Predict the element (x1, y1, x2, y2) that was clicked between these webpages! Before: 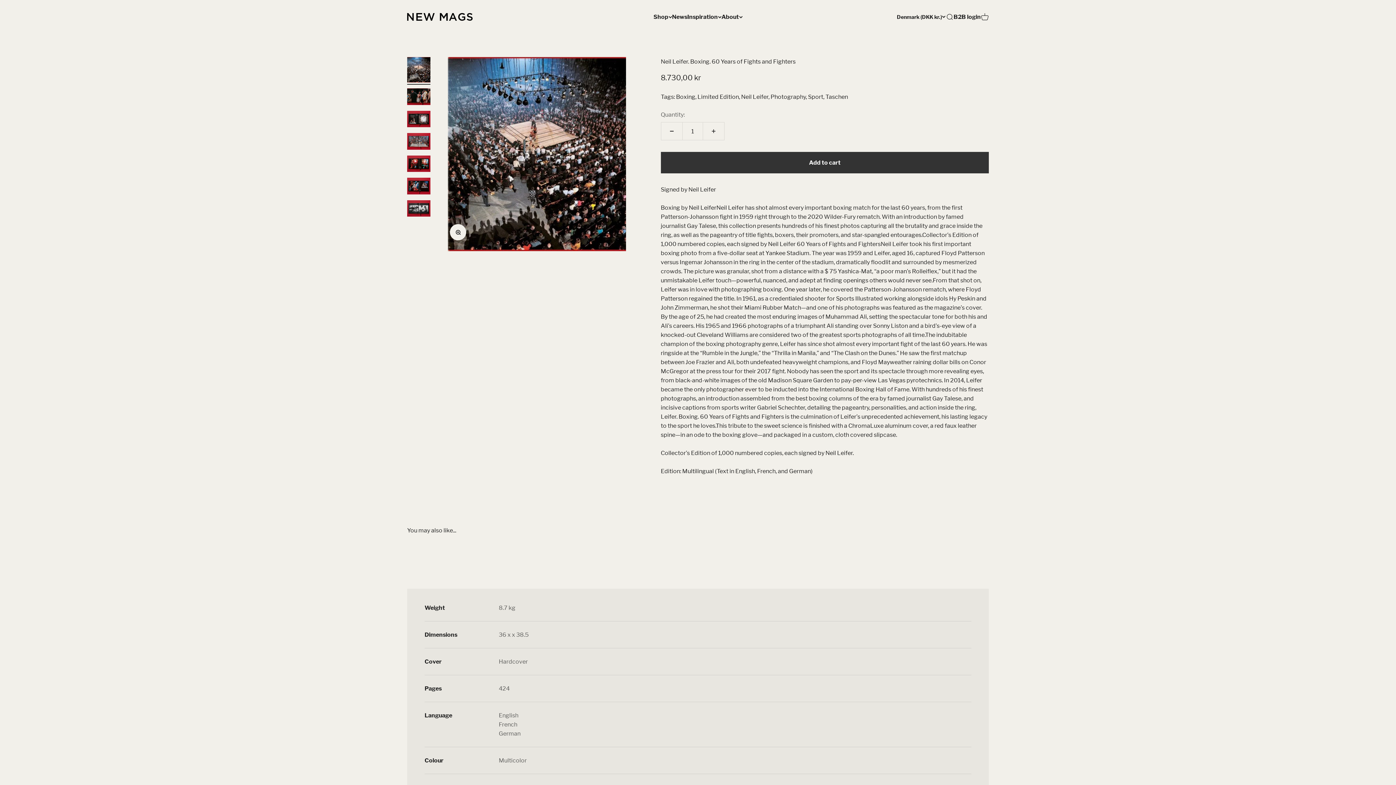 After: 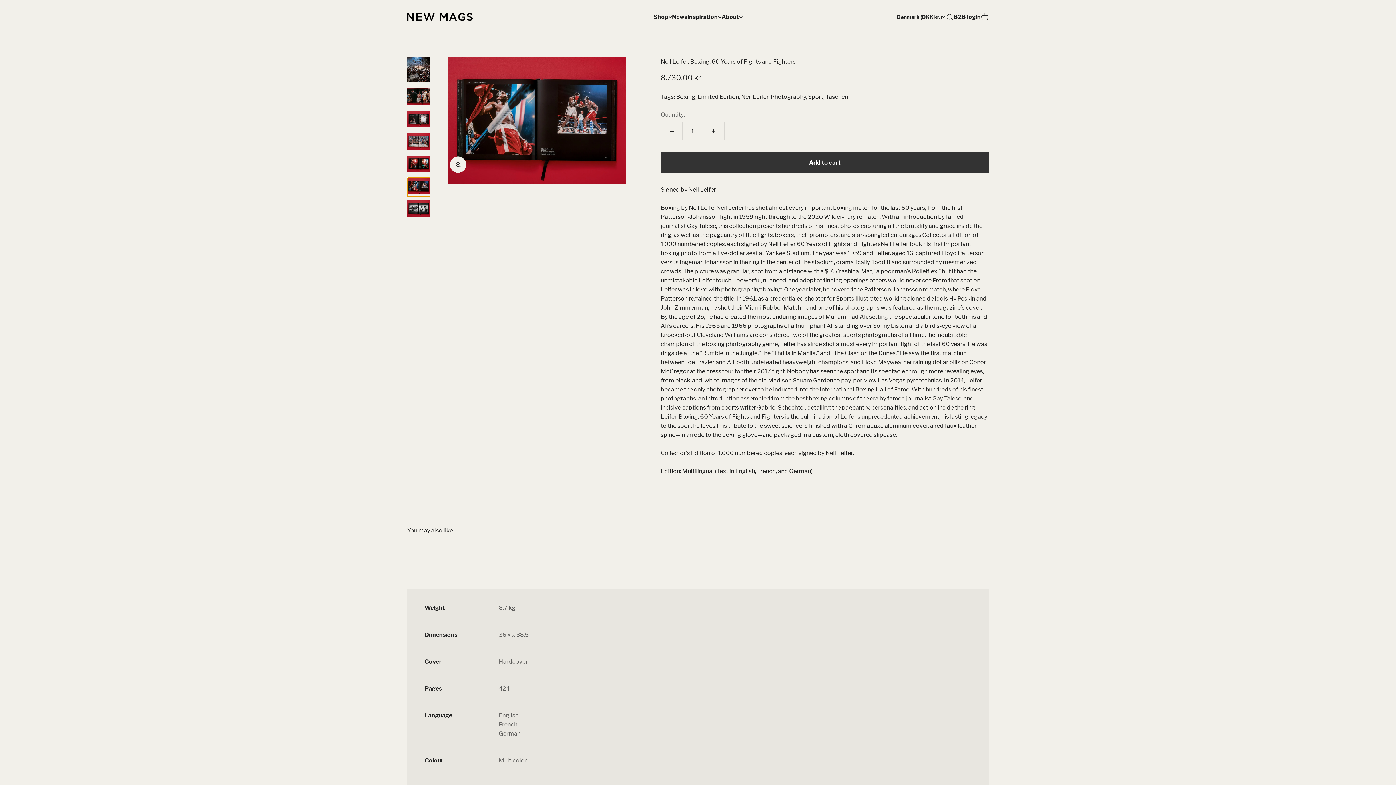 Action: label: Go to item 6 bbox: (407, 177, 430, 196)